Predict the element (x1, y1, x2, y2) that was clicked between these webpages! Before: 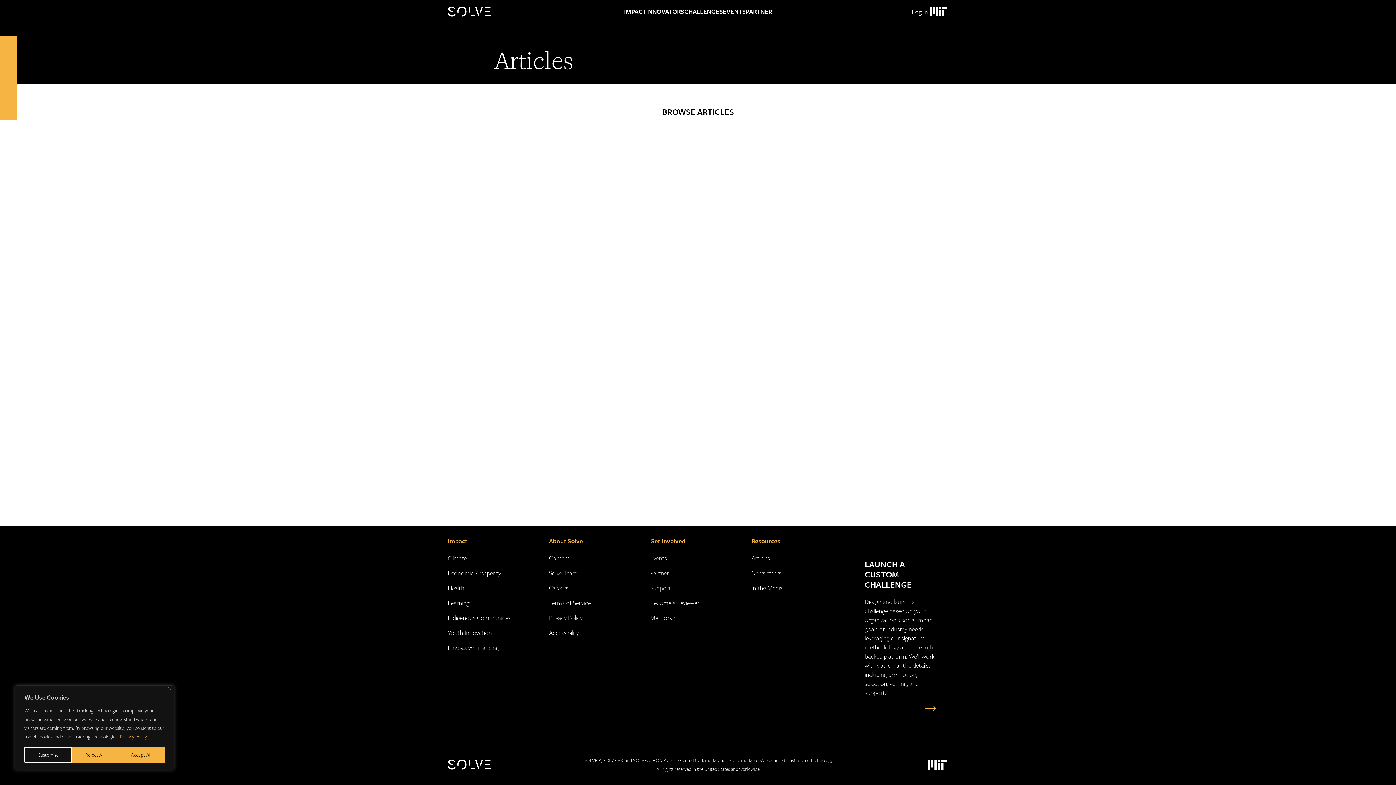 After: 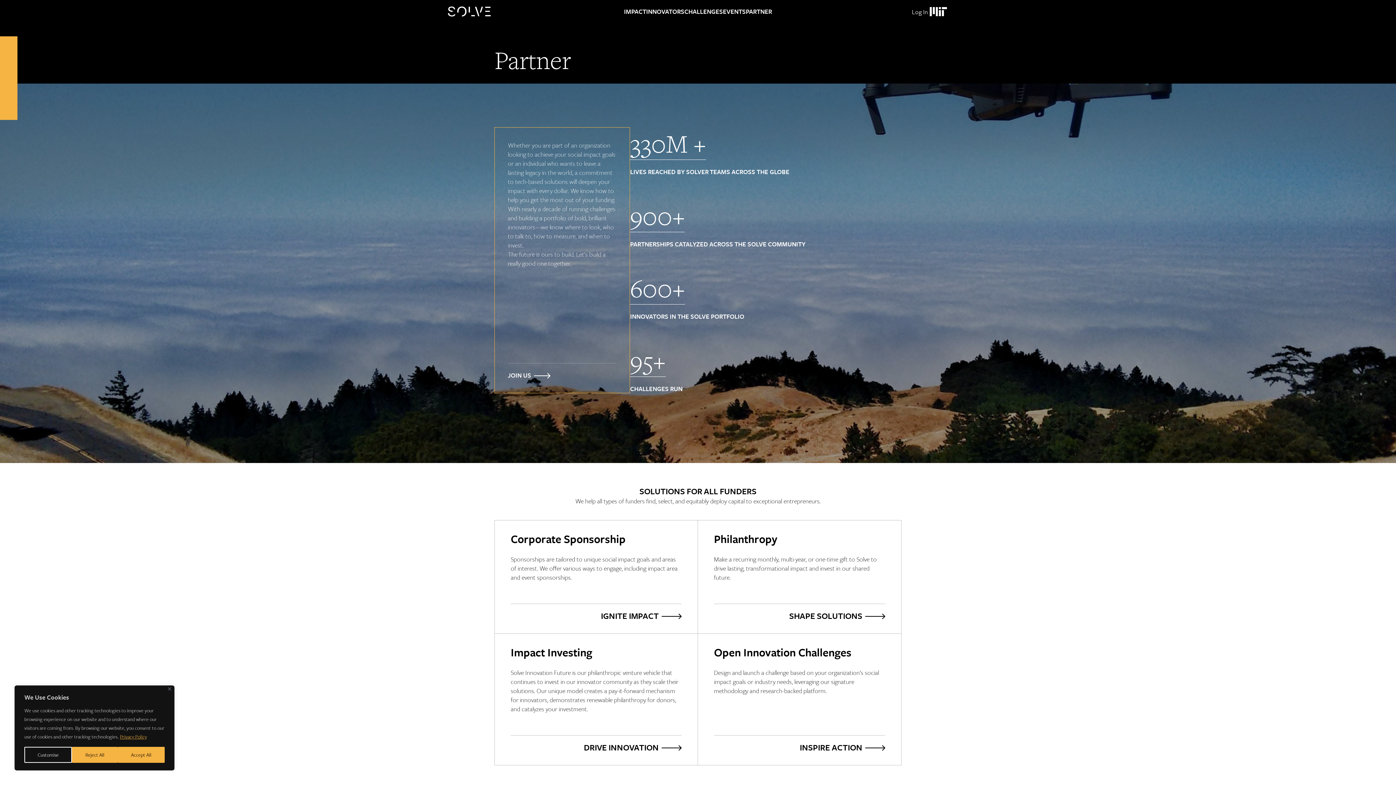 Action: bbox: (650, 568, 669, 577) label: Partner